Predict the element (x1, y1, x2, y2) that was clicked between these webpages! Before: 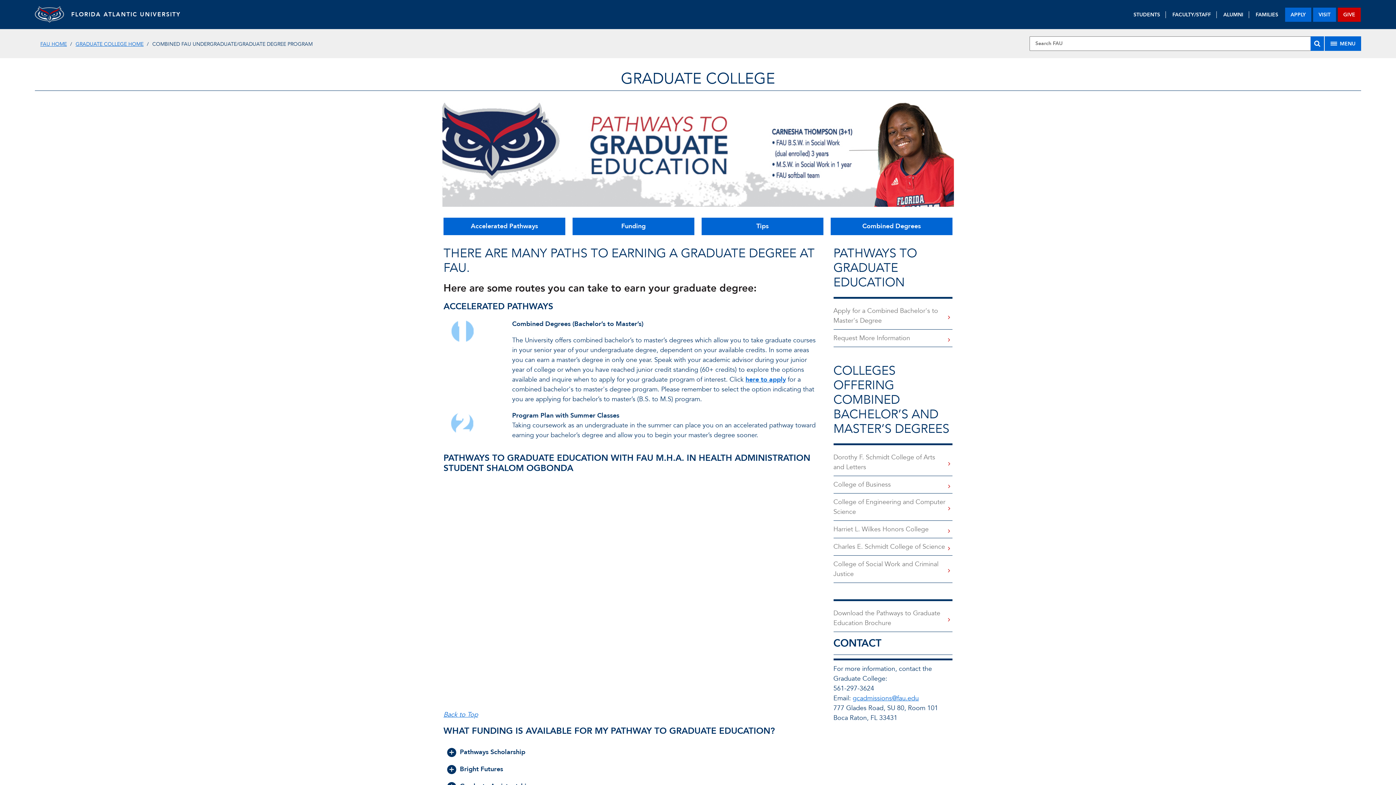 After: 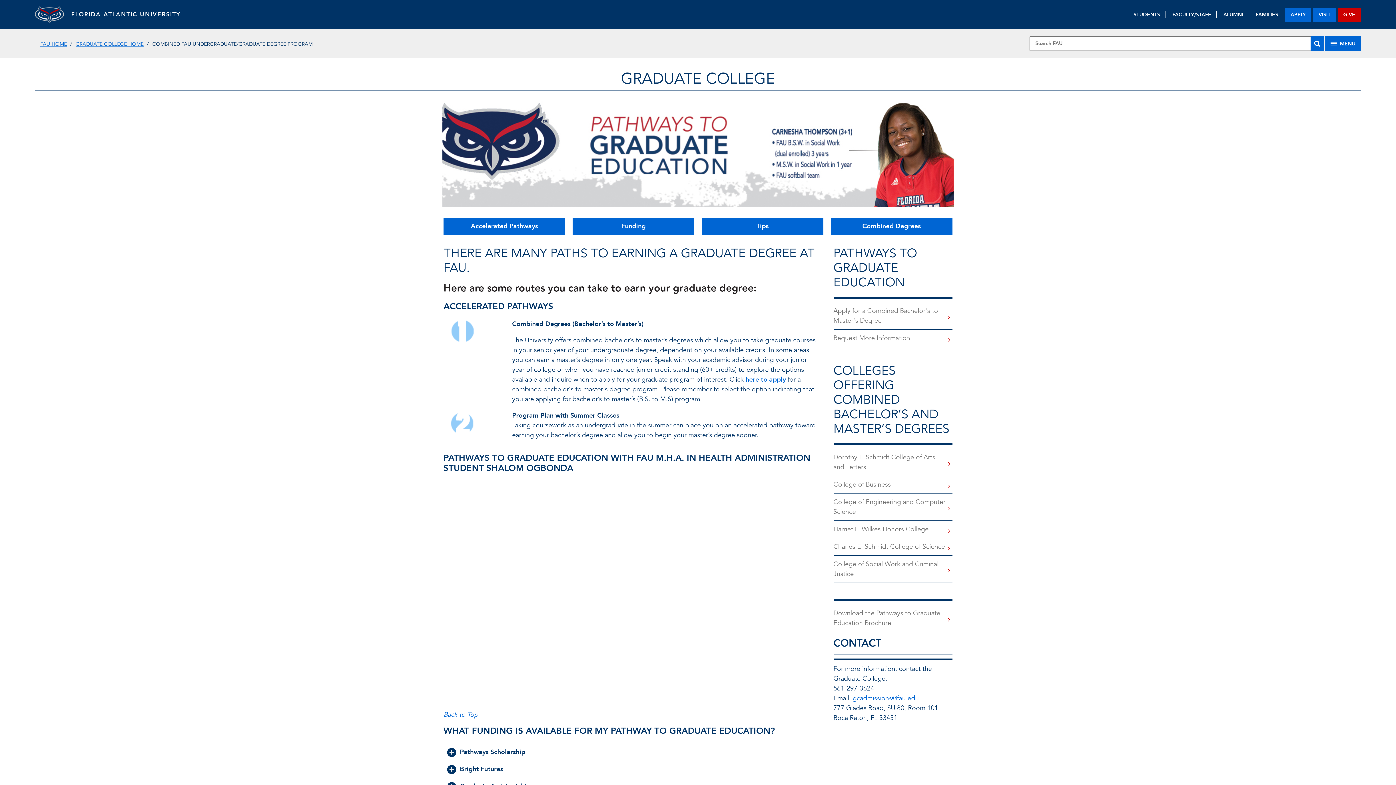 Action: label: Harriet L. Wilkes Honors College bbox: (833, 524, 952, 534)